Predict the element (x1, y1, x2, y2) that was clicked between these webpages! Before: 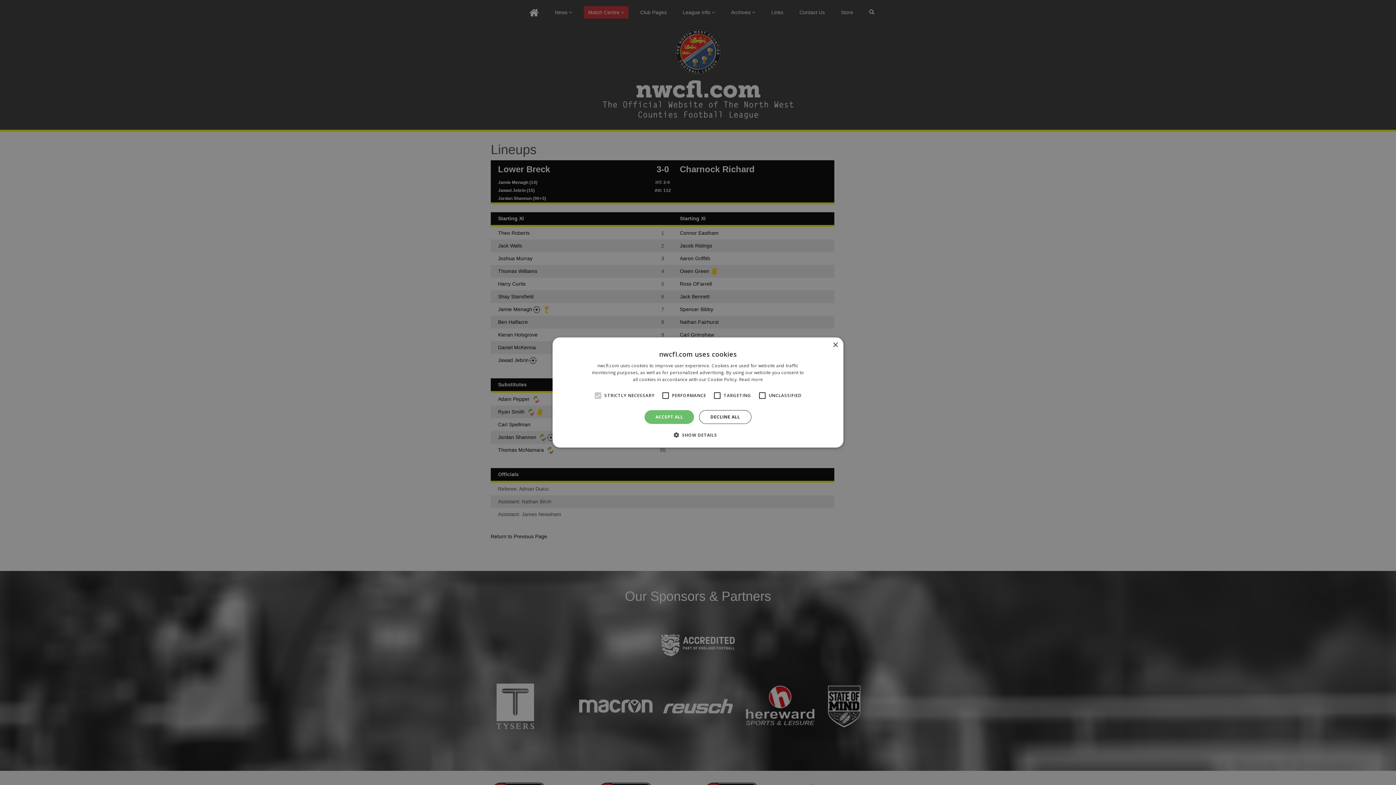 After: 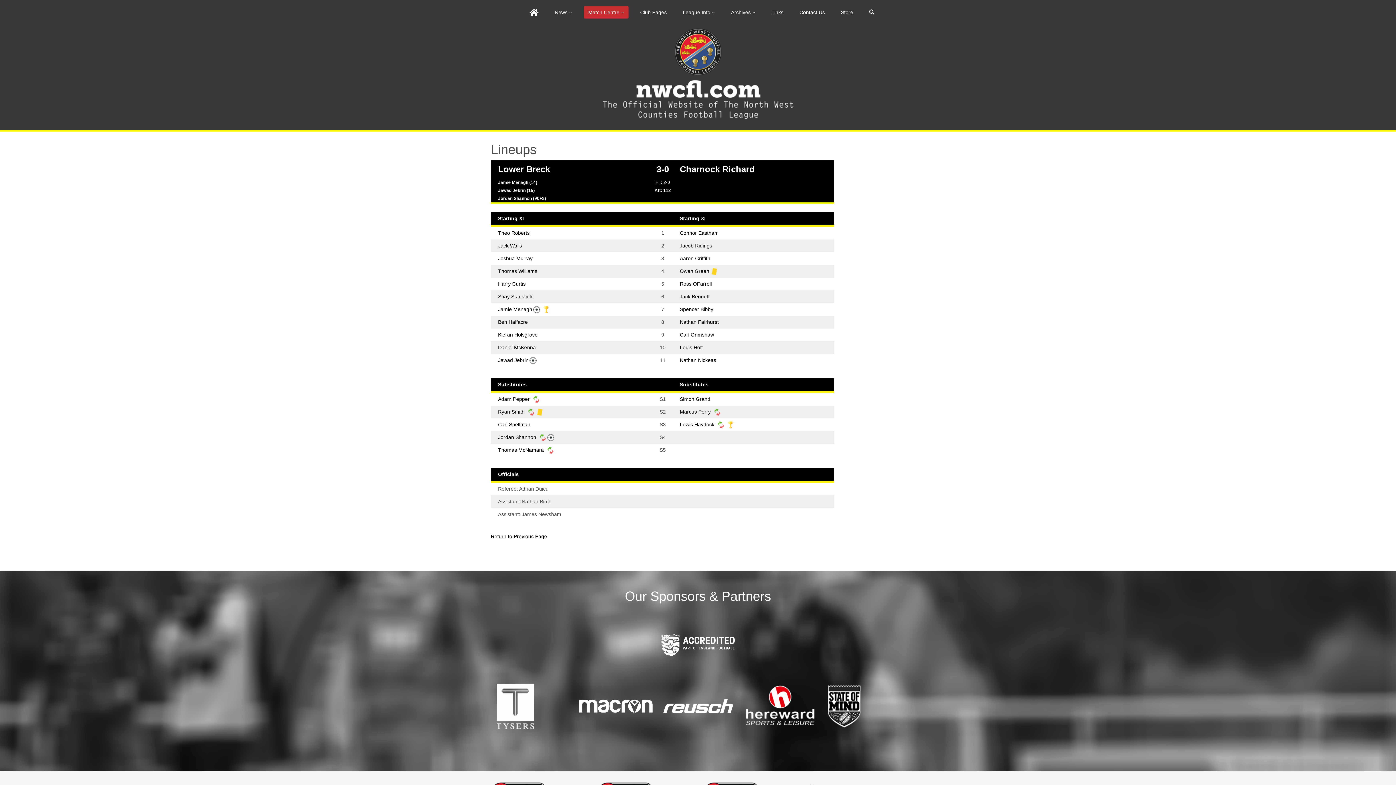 Action: bbox: (832, 342, 838, 348) label: Close